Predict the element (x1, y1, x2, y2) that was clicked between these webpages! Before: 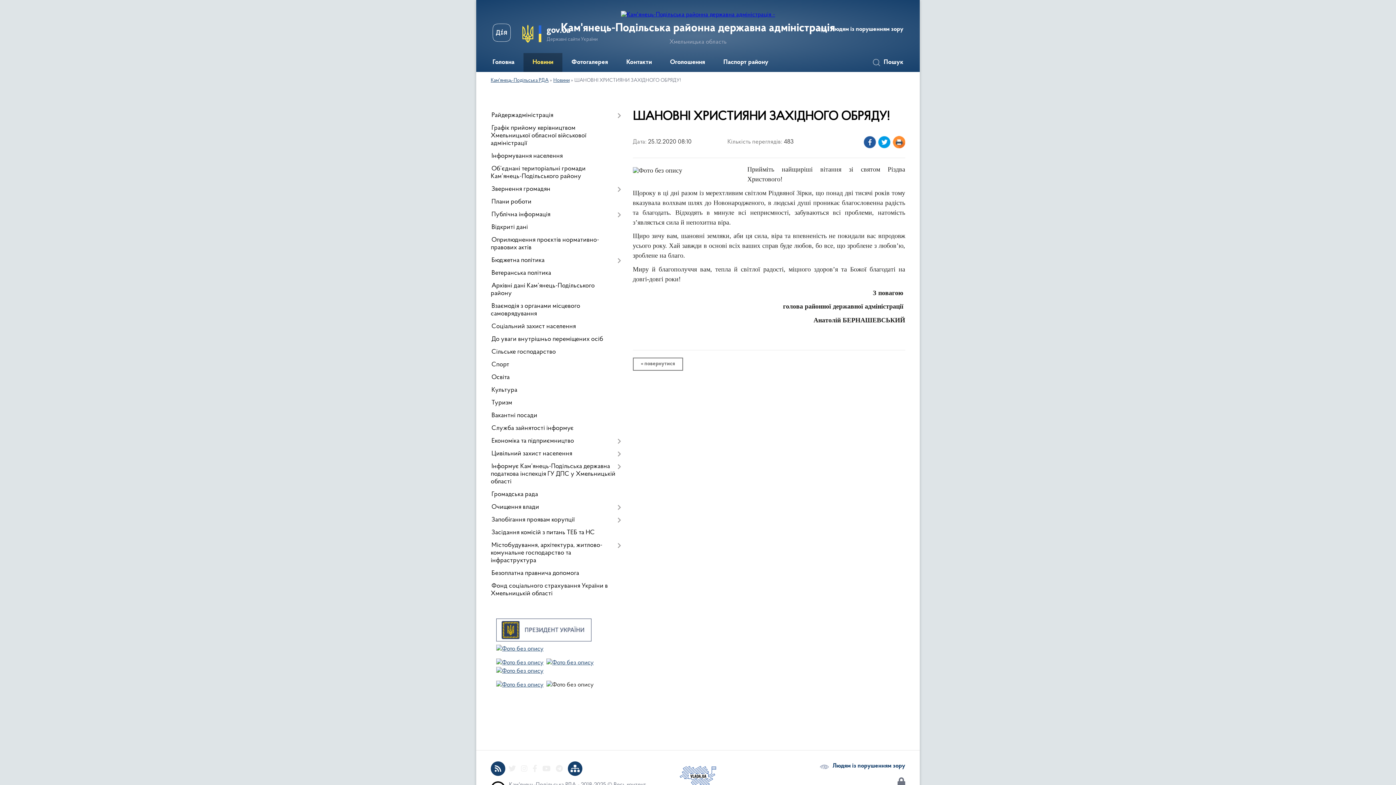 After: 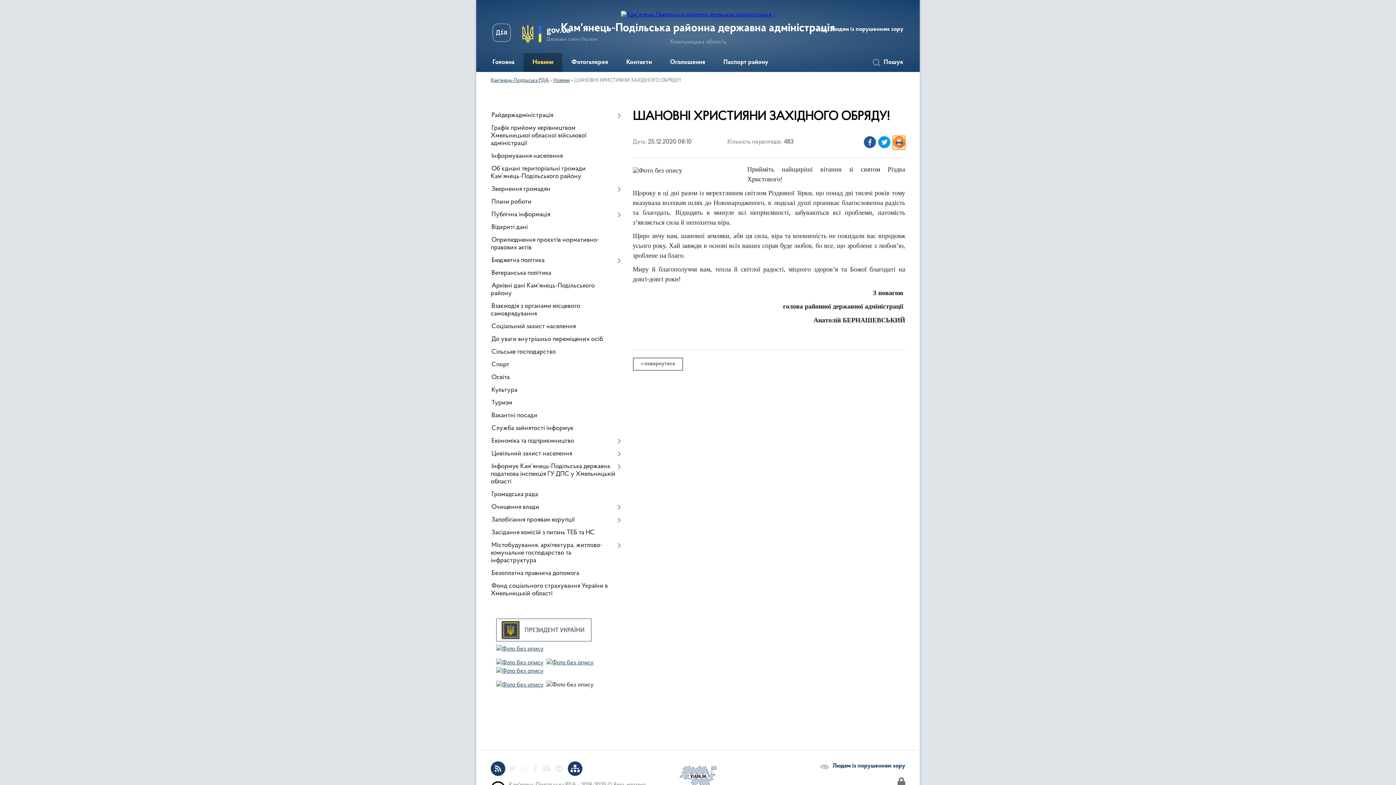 Action: bbox: (893, 136, 905, 149) label: Роздрукувати